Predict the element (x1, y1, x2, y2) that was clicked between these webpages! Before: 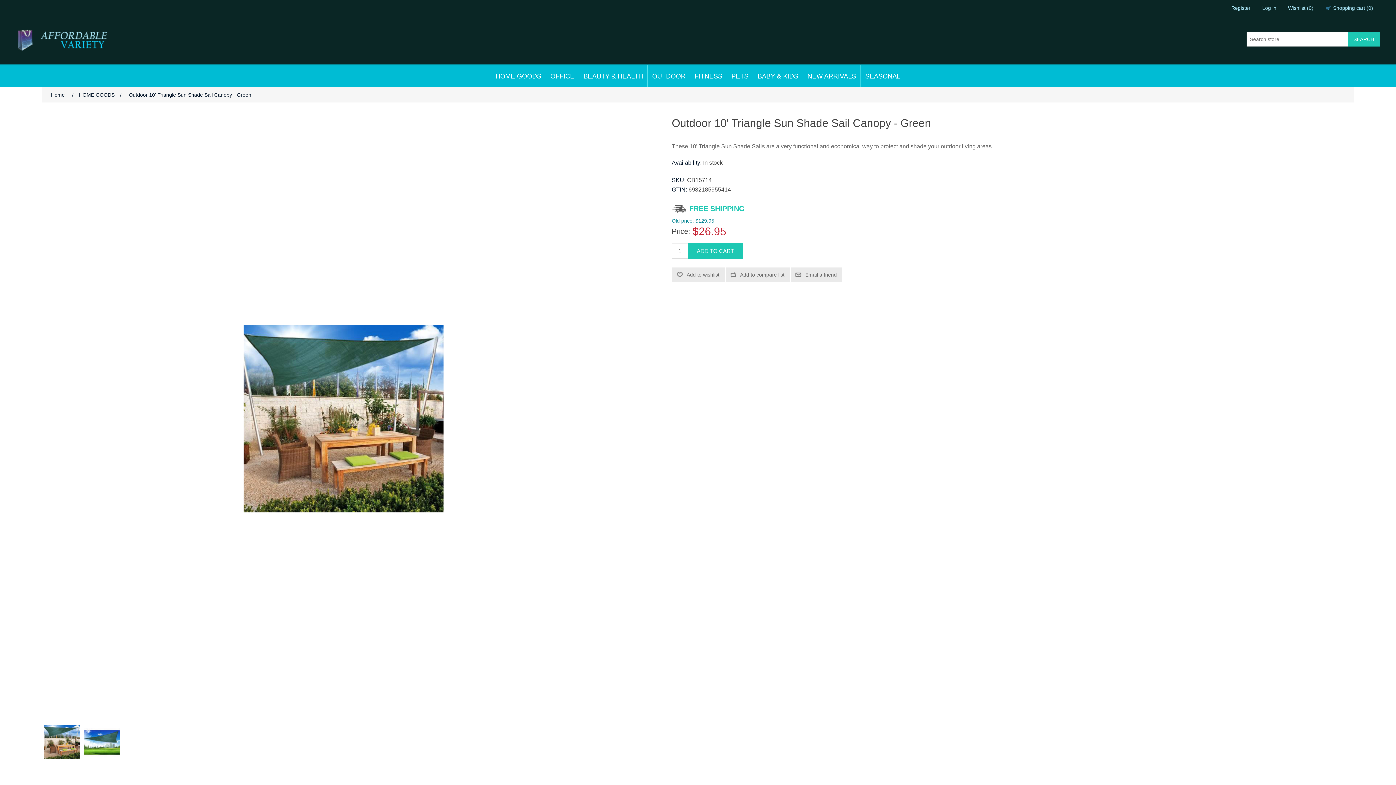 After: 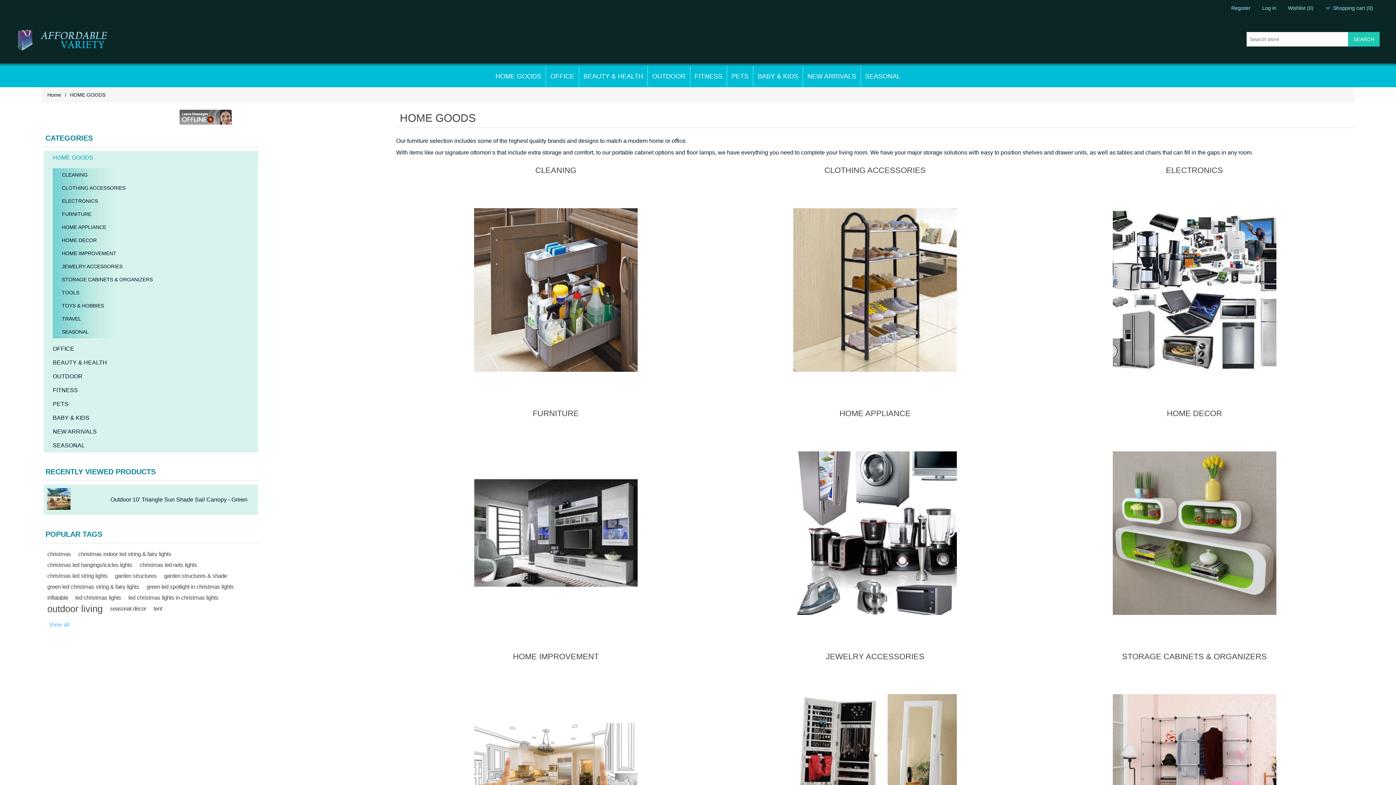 Action: bbox: (77, 89, 116, 100) label: HOME GOODS